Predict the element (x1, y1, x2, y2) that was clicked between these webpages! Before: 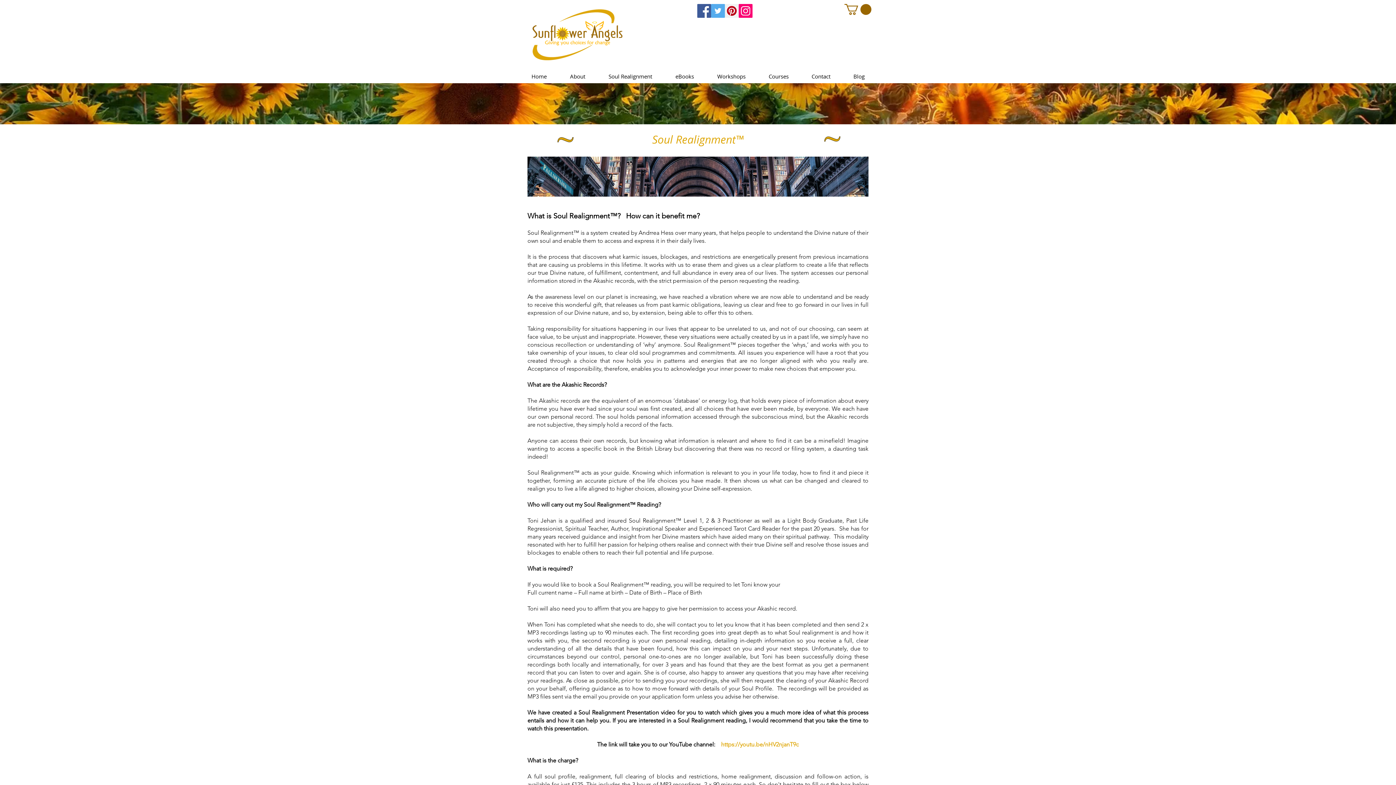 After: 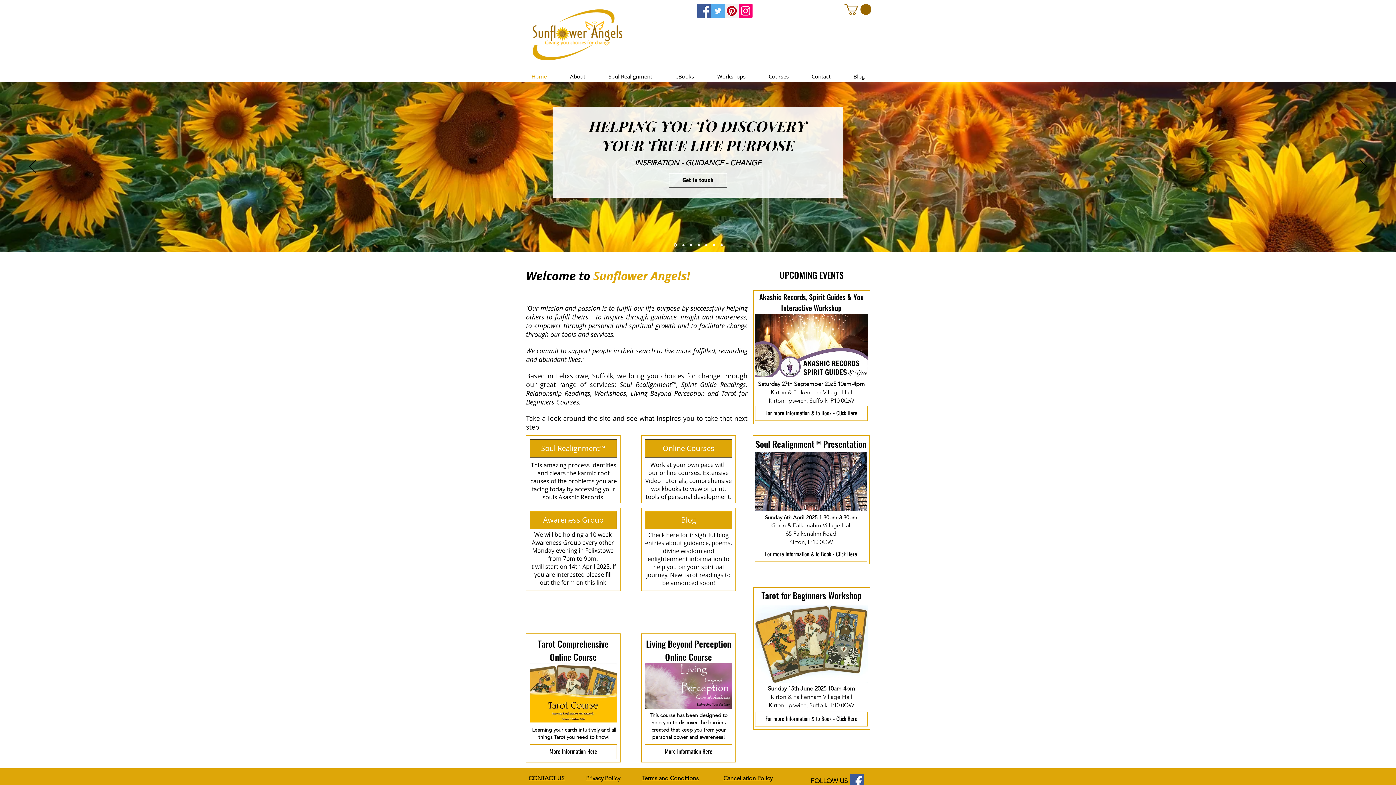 Action: bbox: (527, 9, 628, 60)